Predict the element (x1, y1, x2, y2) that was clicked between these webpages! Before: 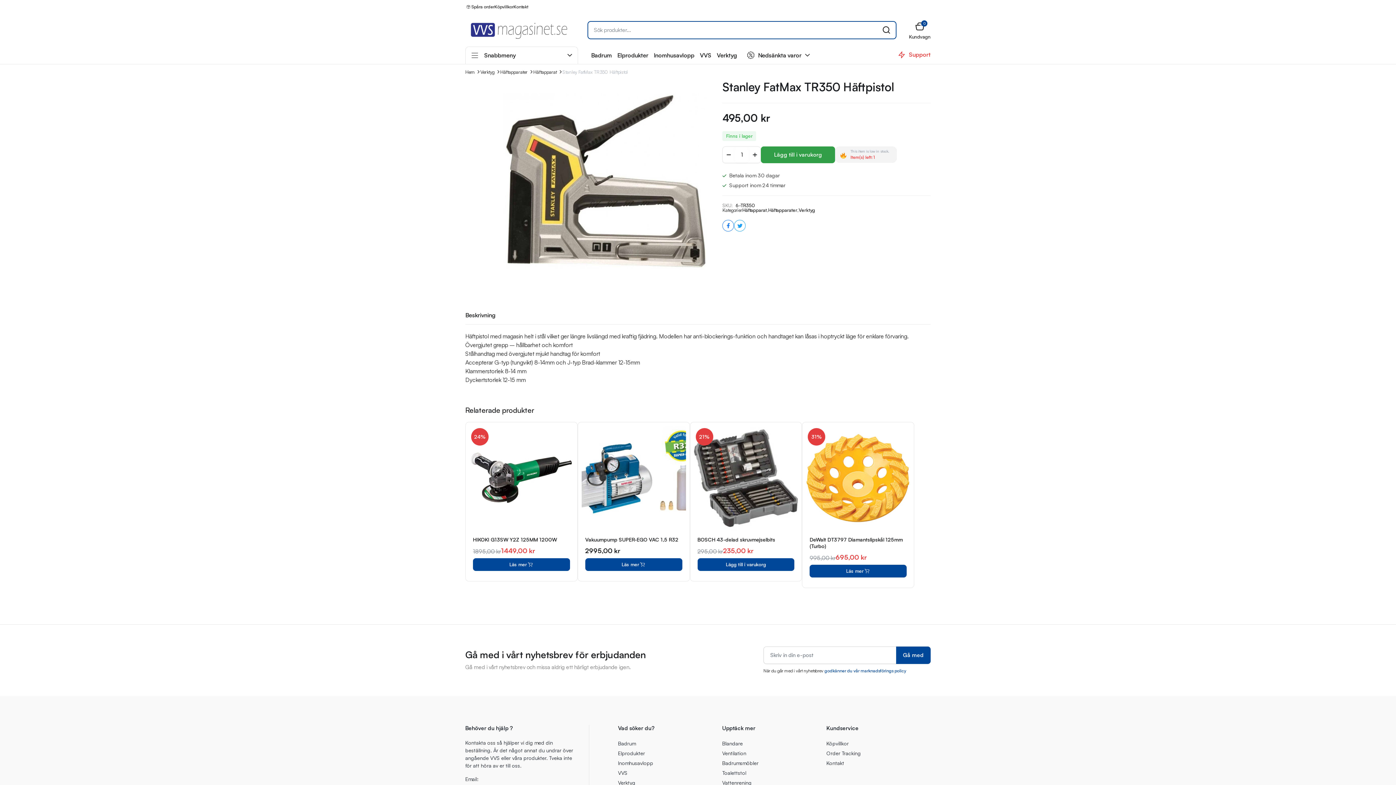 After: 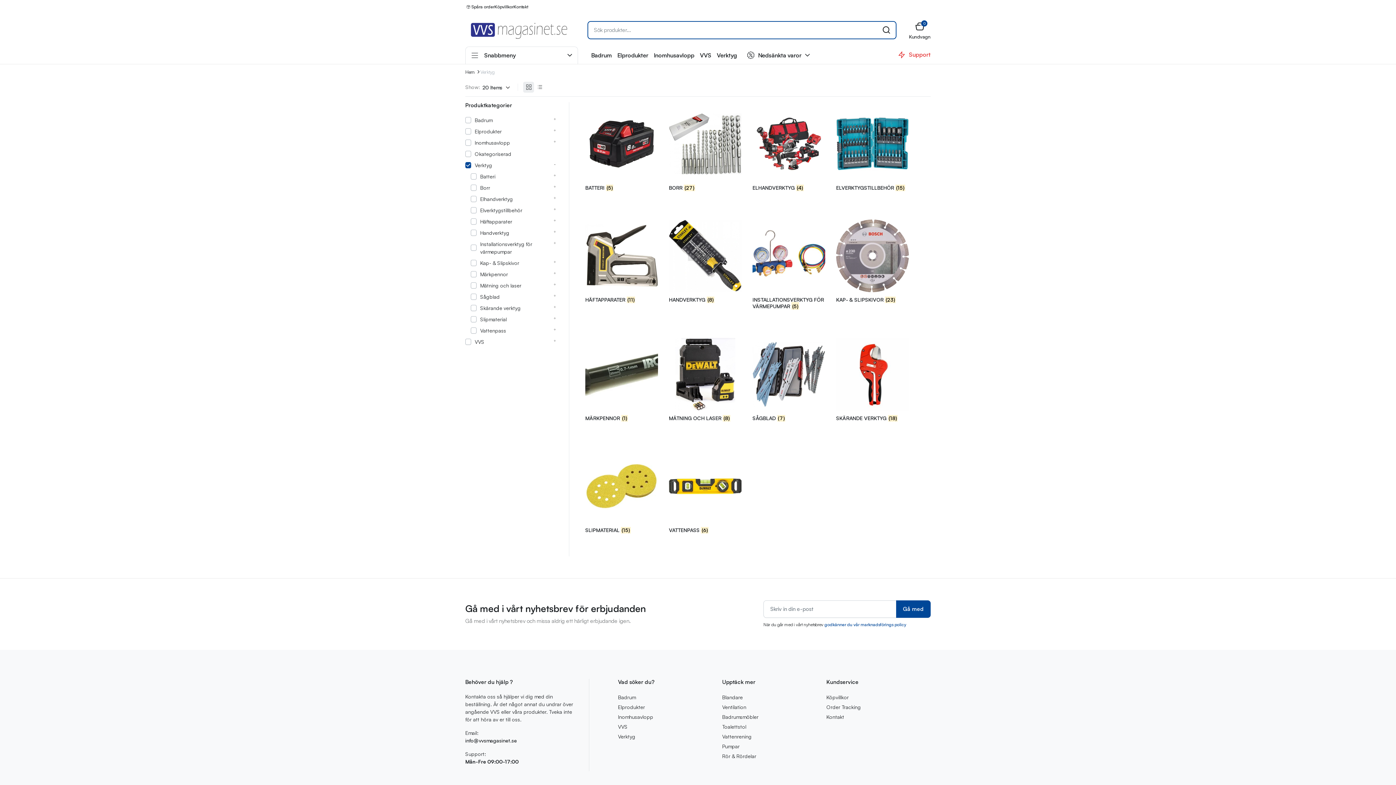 Action: bbox: (618, 779, 635, 786) label: Verktyg